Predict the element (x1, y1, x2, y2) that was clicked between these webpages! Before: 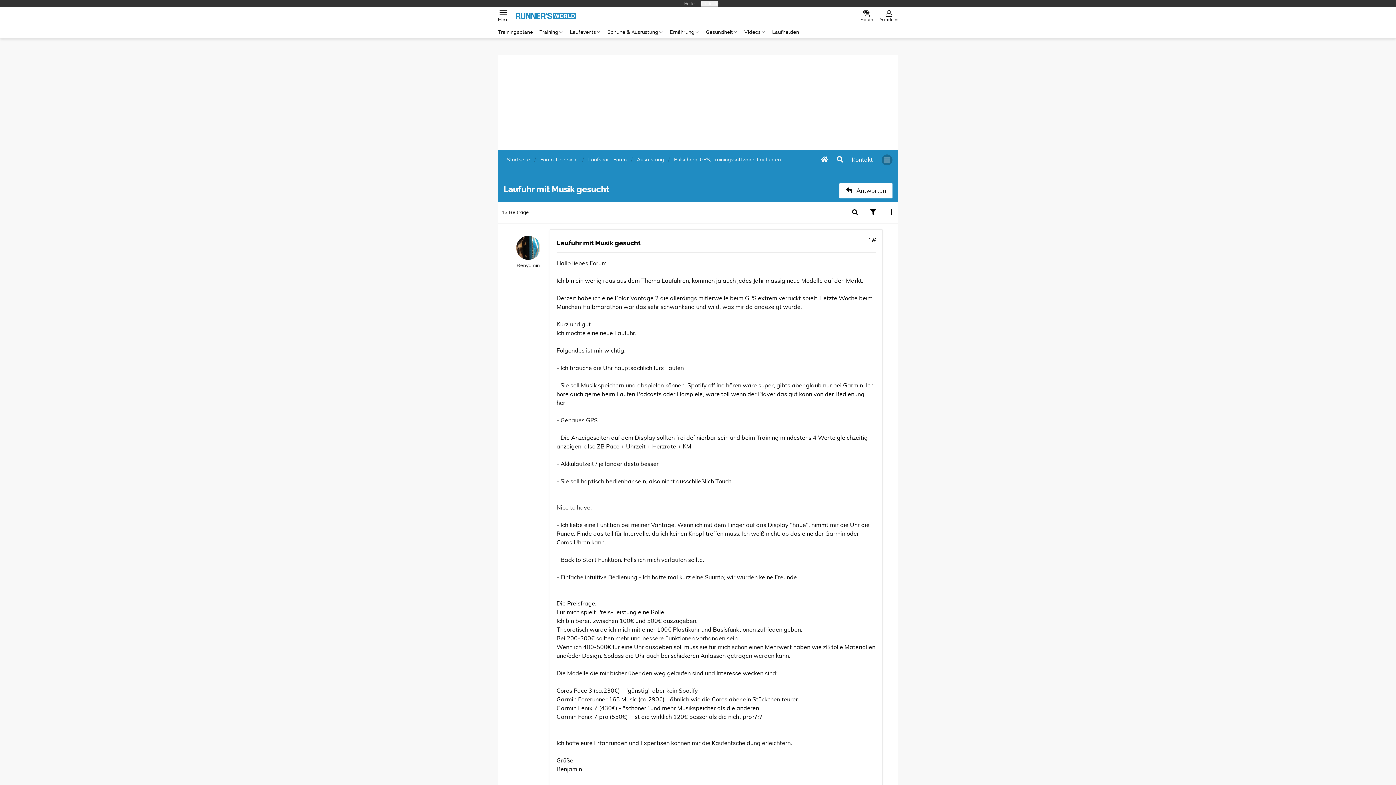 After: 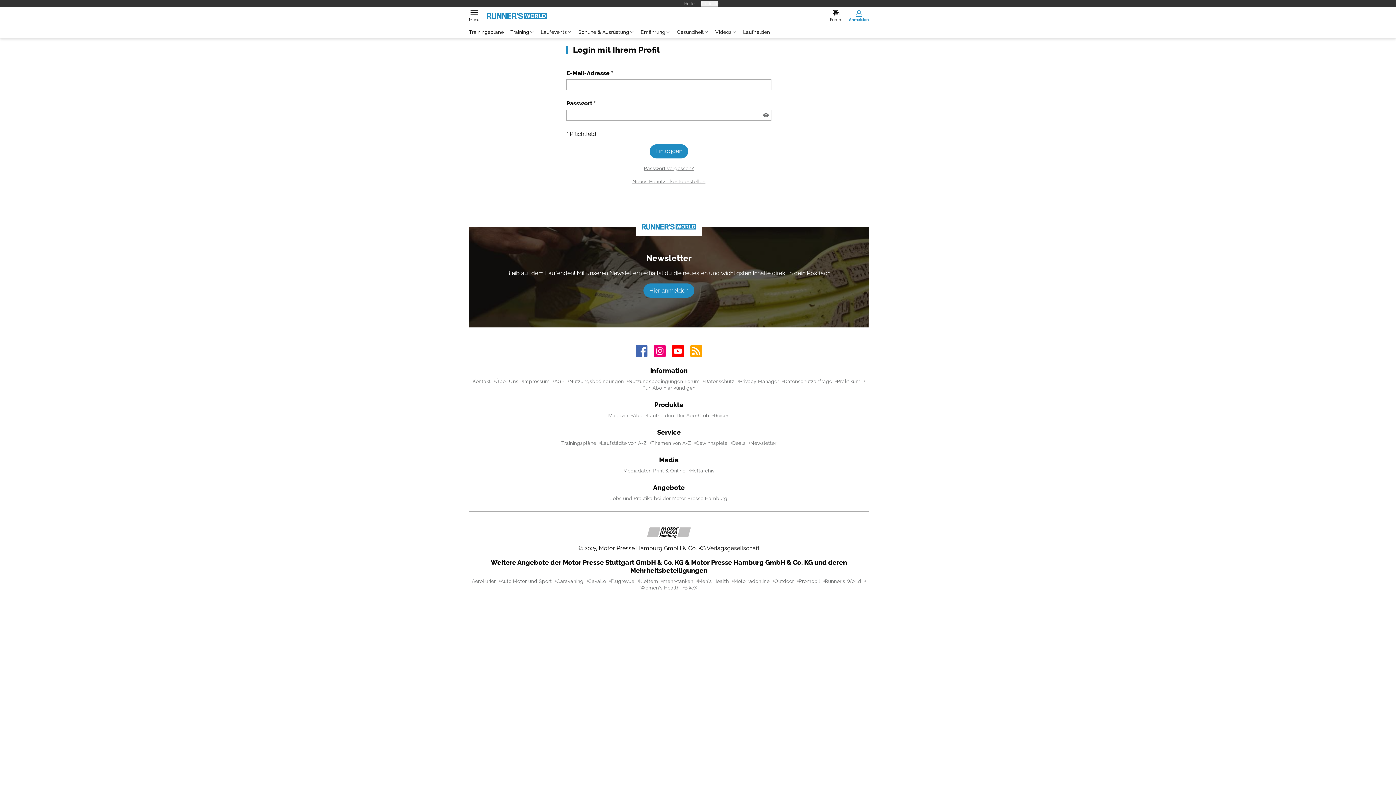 Action: label: Anmelden bbox: (879, 10, 898, 21)